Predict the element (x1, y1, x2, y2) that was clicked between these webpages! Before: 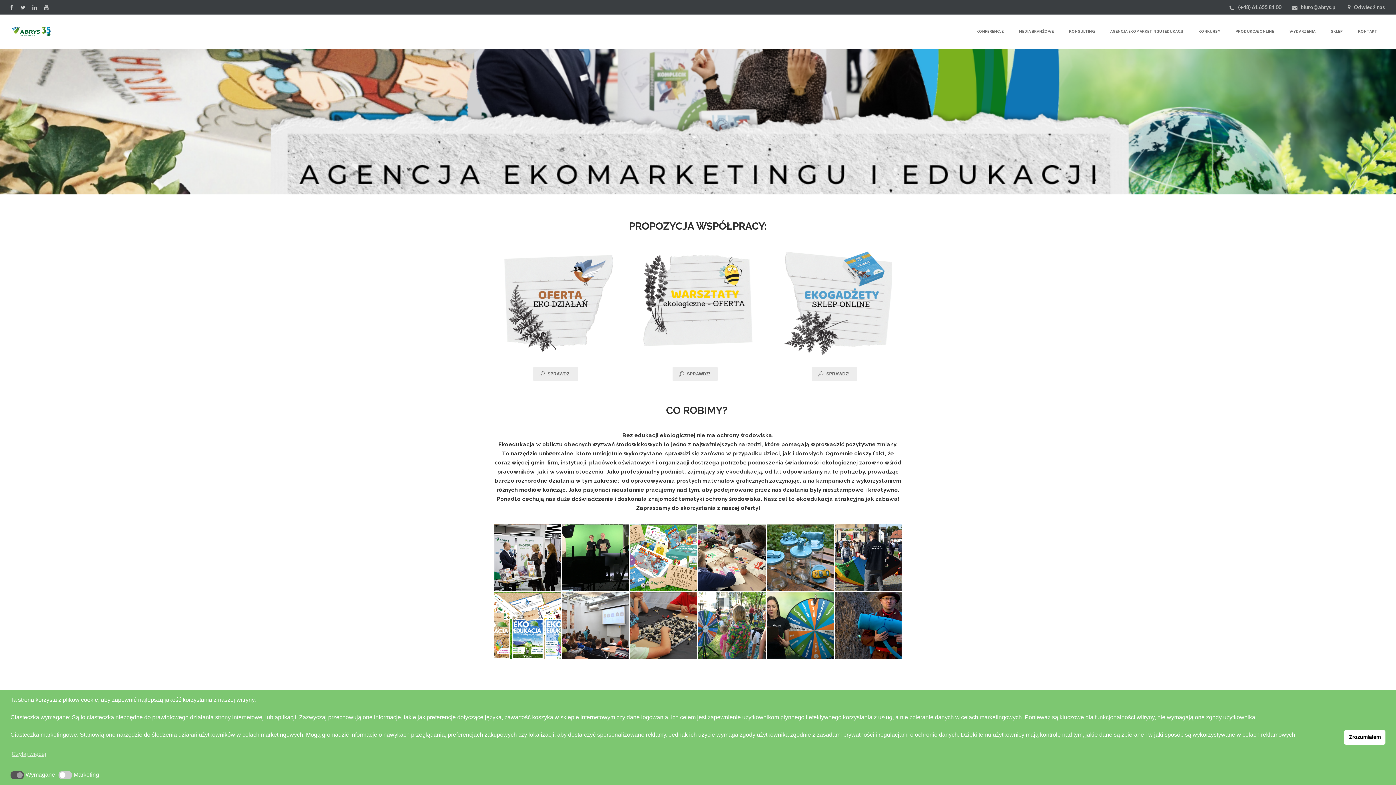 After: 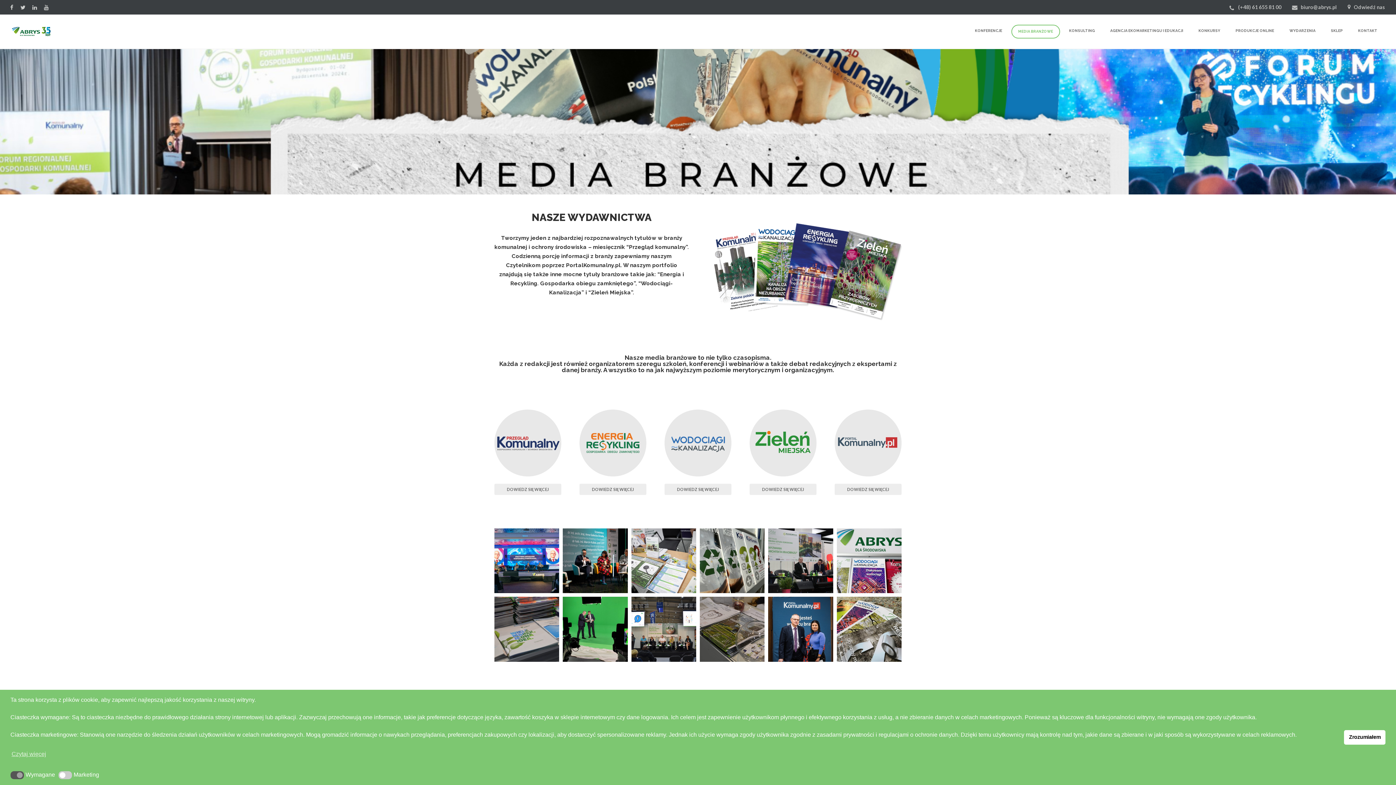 Action: label: MEDIA BRANŻOWE bbox: (1013, 25, 1060, 37)